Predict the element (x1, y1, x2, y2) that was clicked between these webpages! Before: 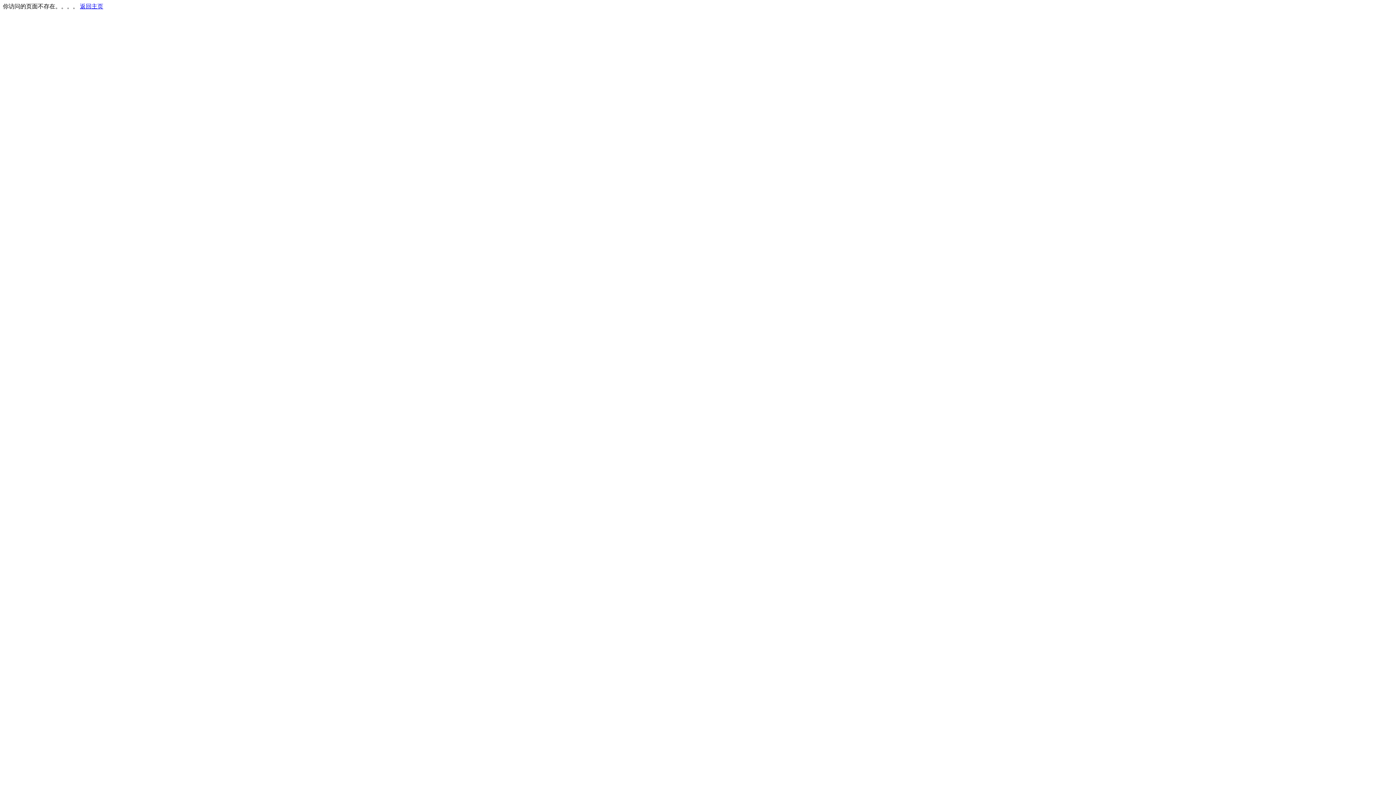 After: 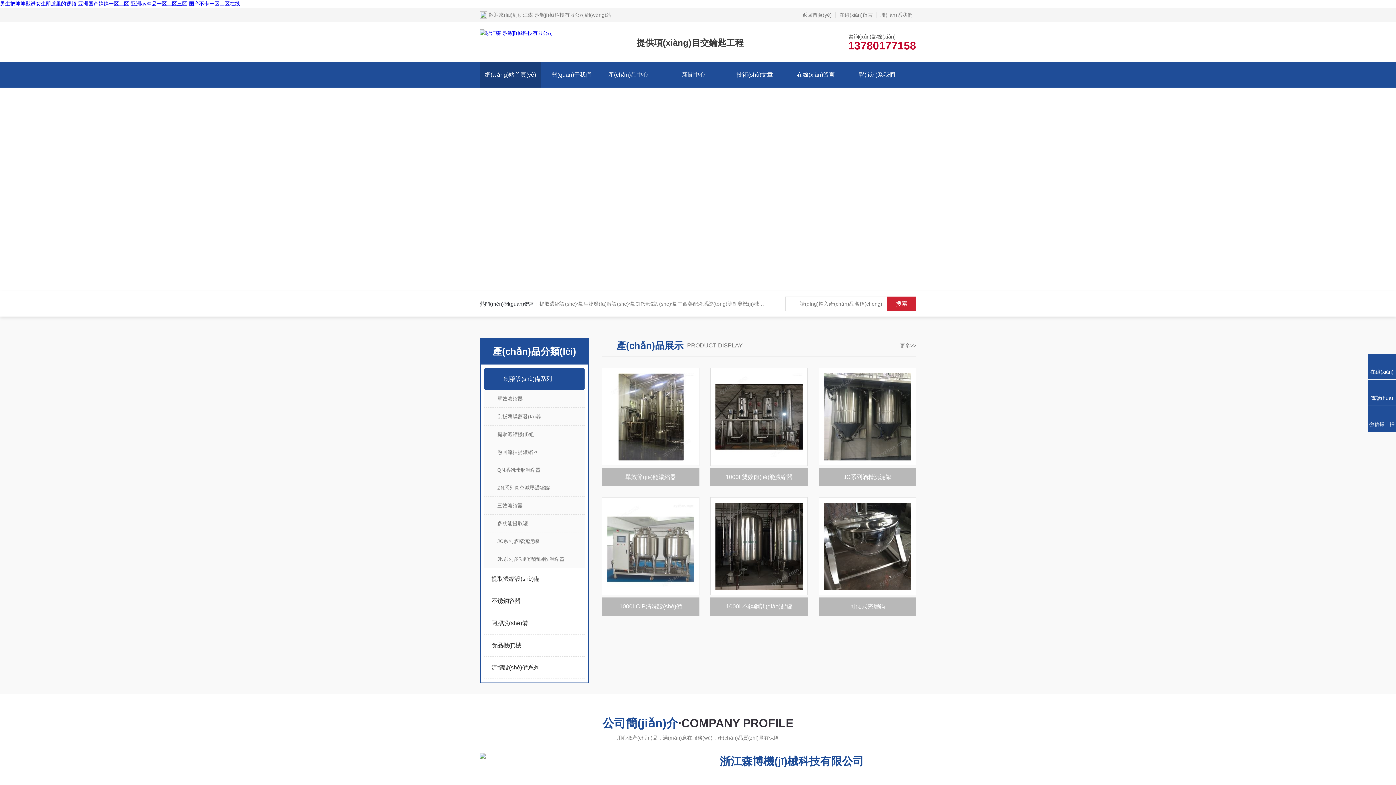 Action: label: 返回主页 bbox: (80, 3, 103, 9)